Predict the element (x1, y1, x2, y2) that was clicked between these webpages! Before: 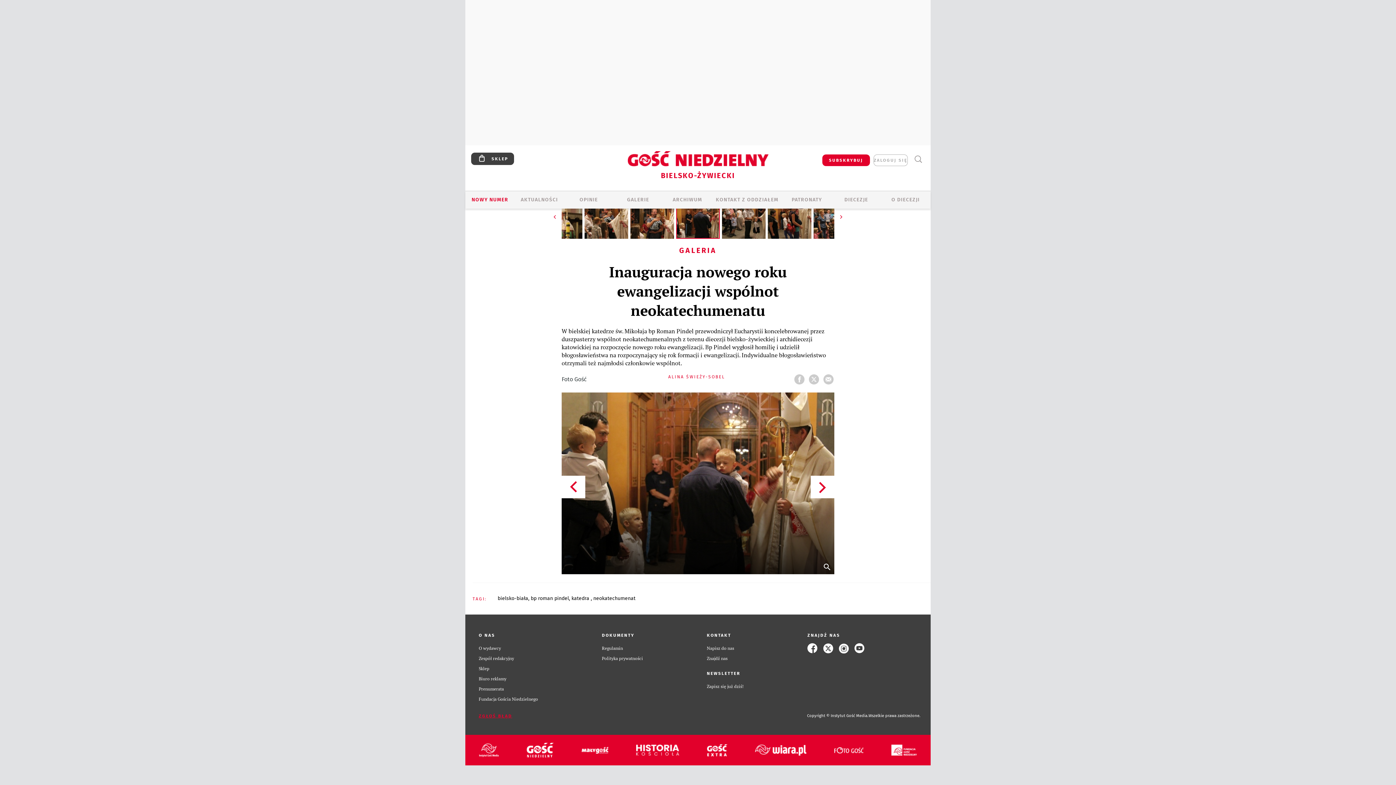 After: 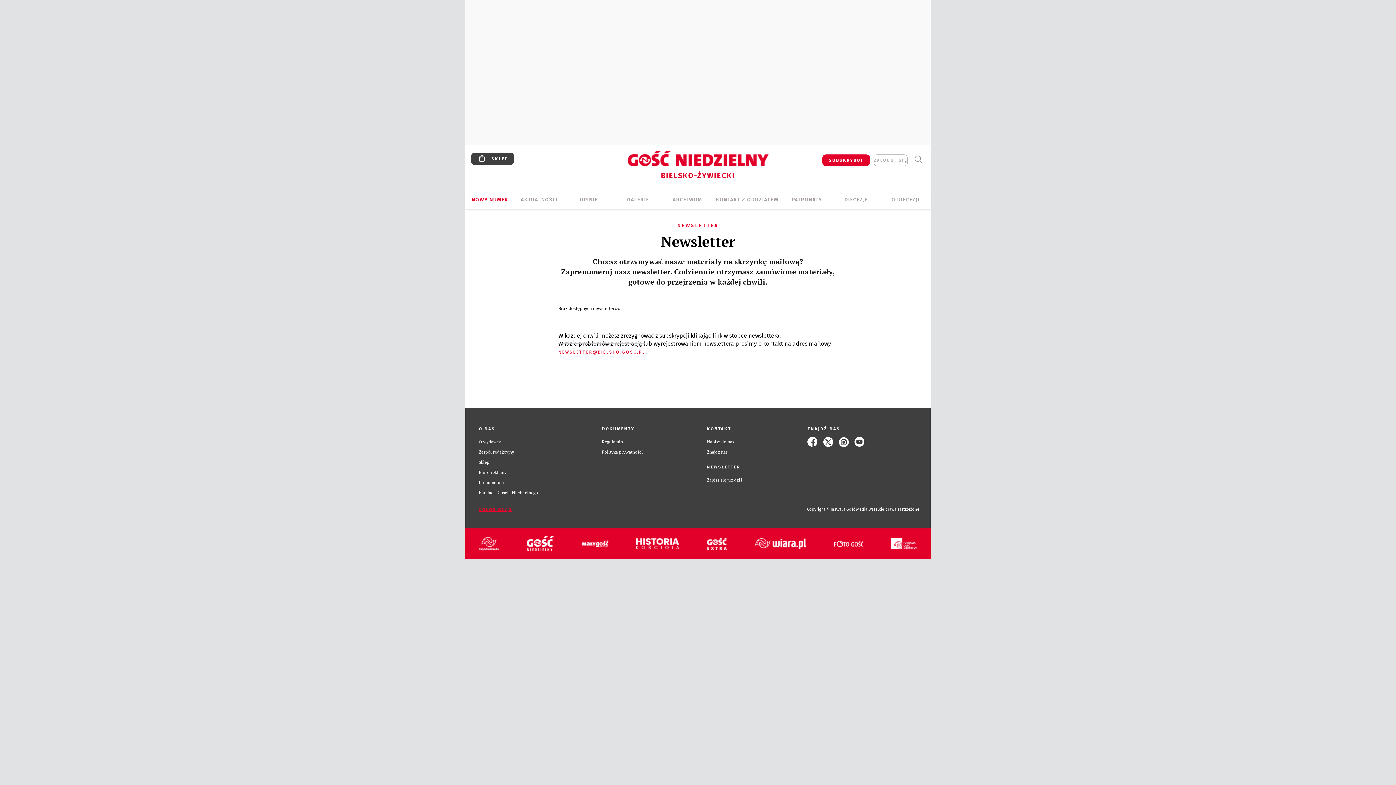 Action: bbox: (707, 684, 743, 689) label: Zapisz się już dziś!